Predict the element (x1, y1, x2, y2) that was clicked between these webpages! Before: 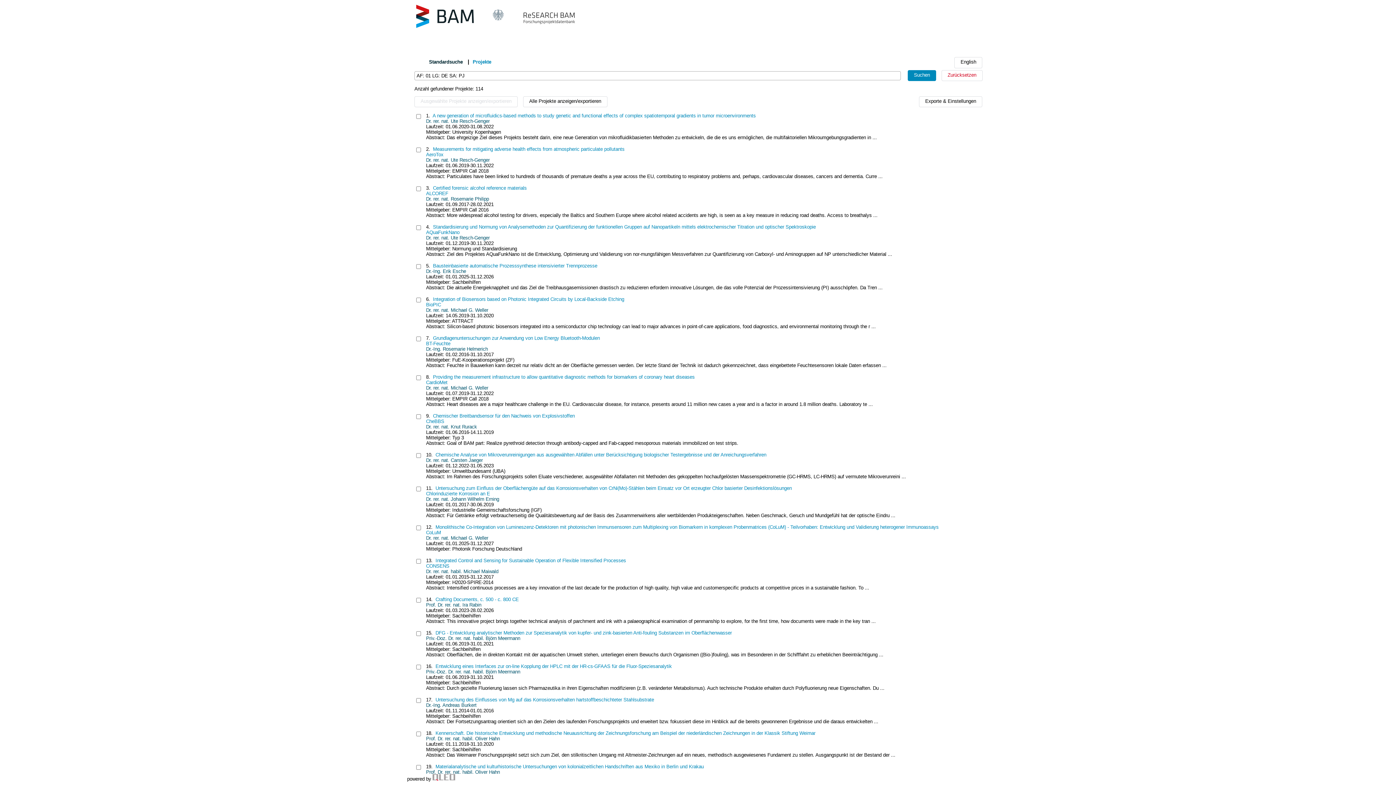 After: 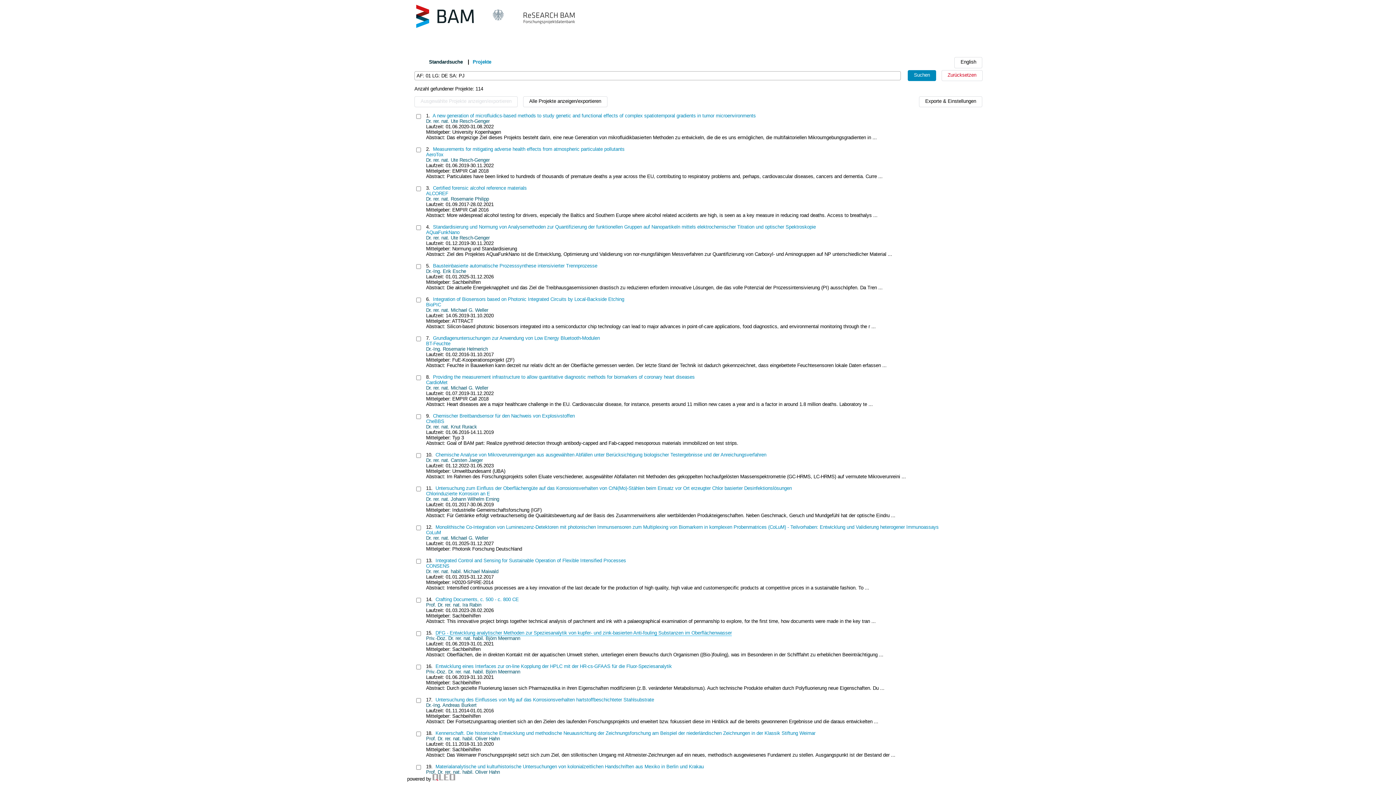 Action: bbox: (435, 630, 732, 636) label: DFG - Entwicklung analytischer Methoden zur Speziesanalytik von kupfer- und zink-basierten Anti-fouling Substanzen im Oberflächenwasser